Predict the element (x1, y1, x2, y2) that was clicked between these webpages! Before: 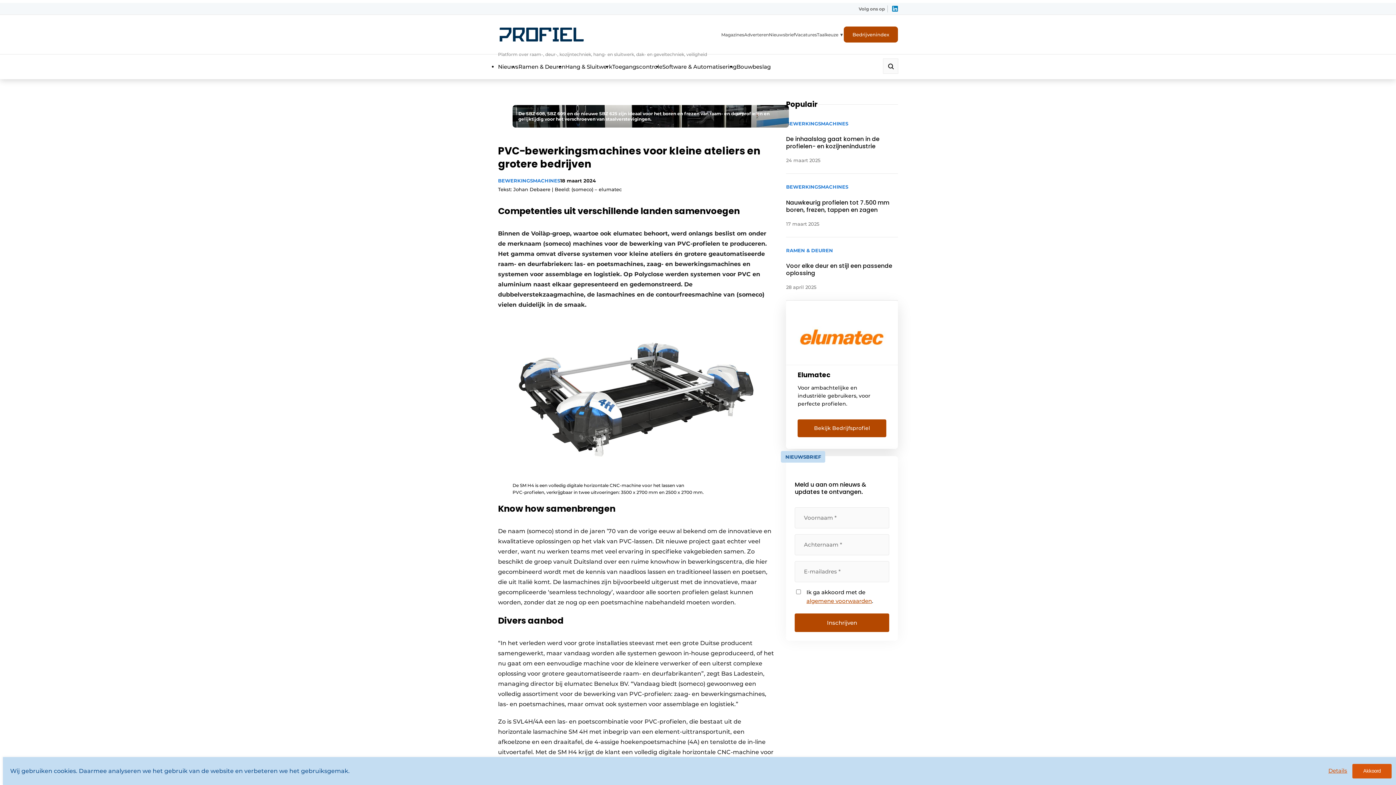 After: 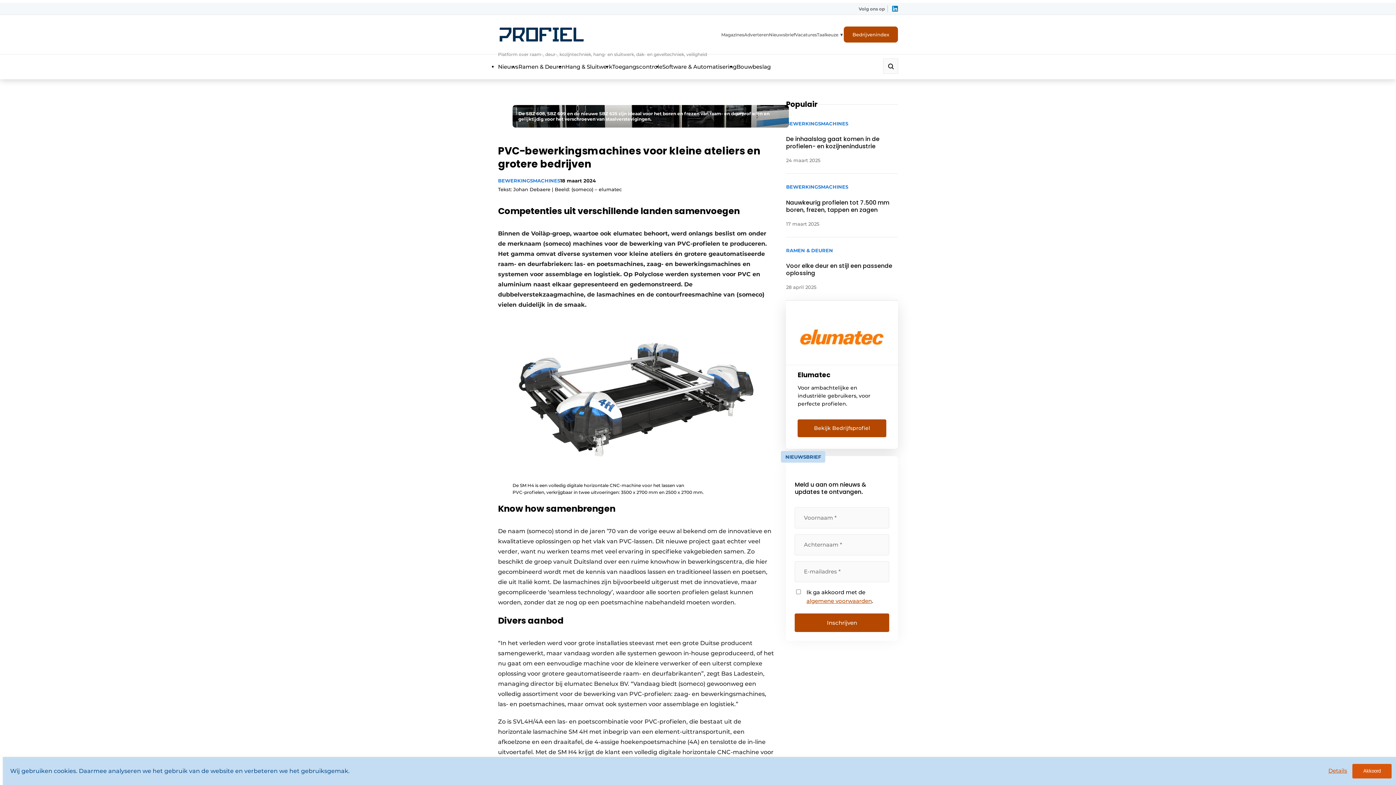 Action: bbox: (892, 5, 898, 11)